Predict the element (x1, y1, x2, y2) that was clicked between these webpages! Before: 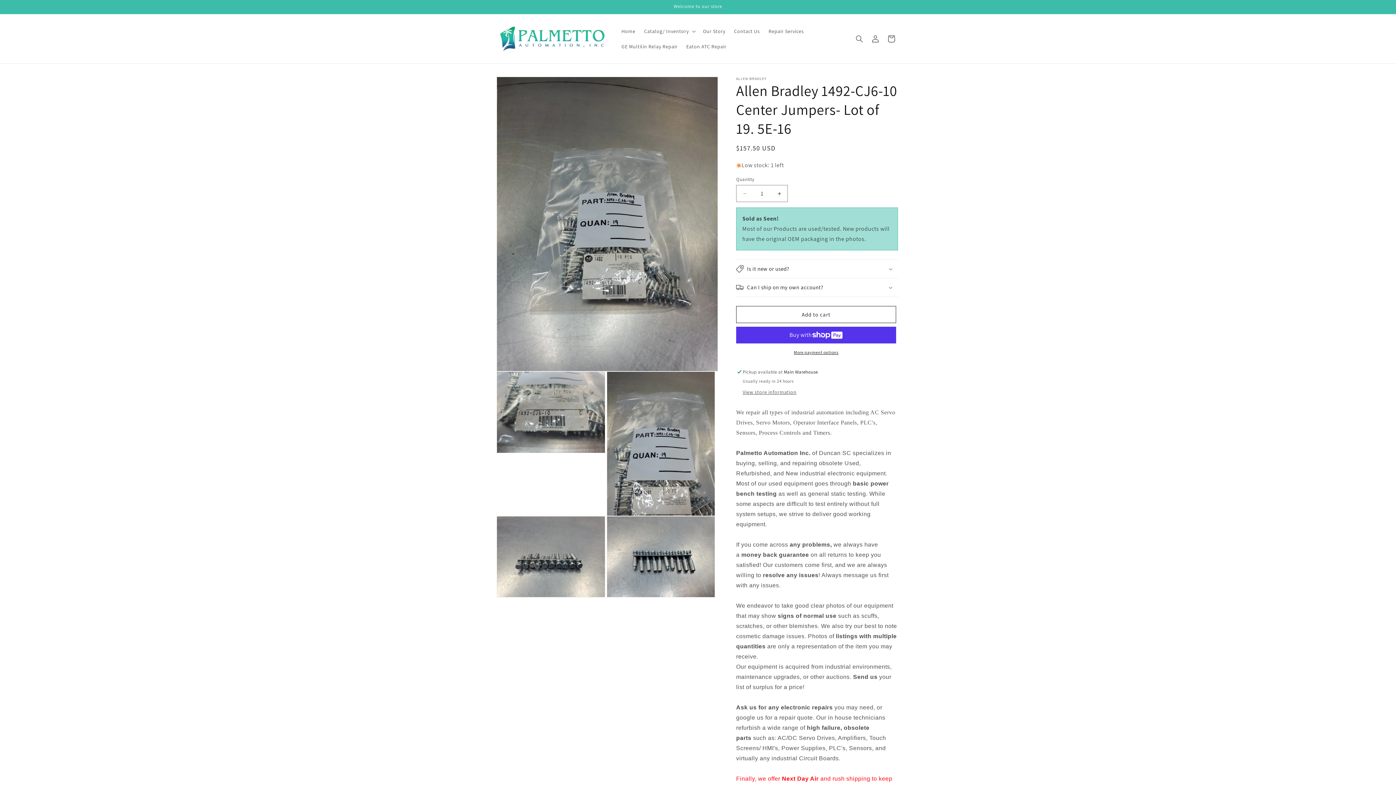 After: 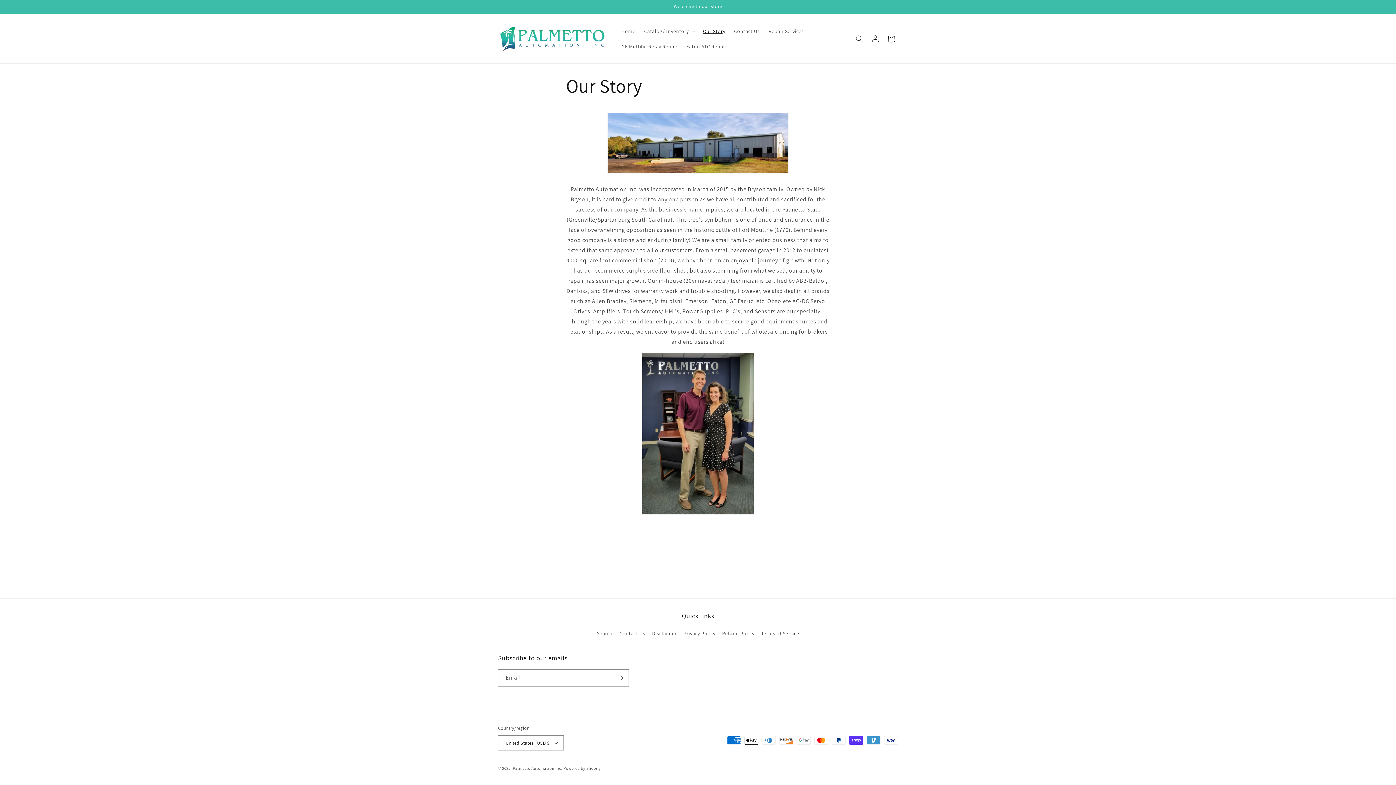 Action: bbox: (698, 23, 729, 38) label: Our Story